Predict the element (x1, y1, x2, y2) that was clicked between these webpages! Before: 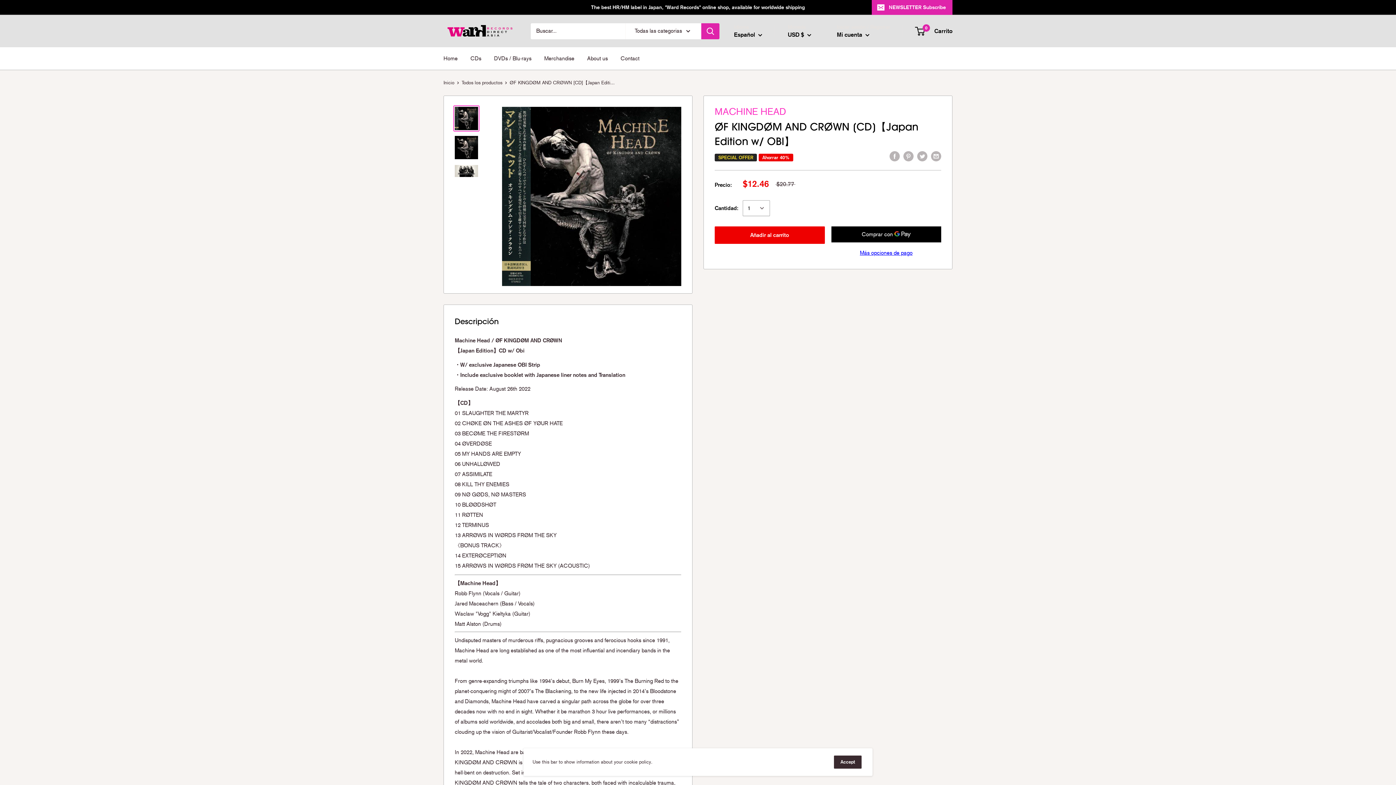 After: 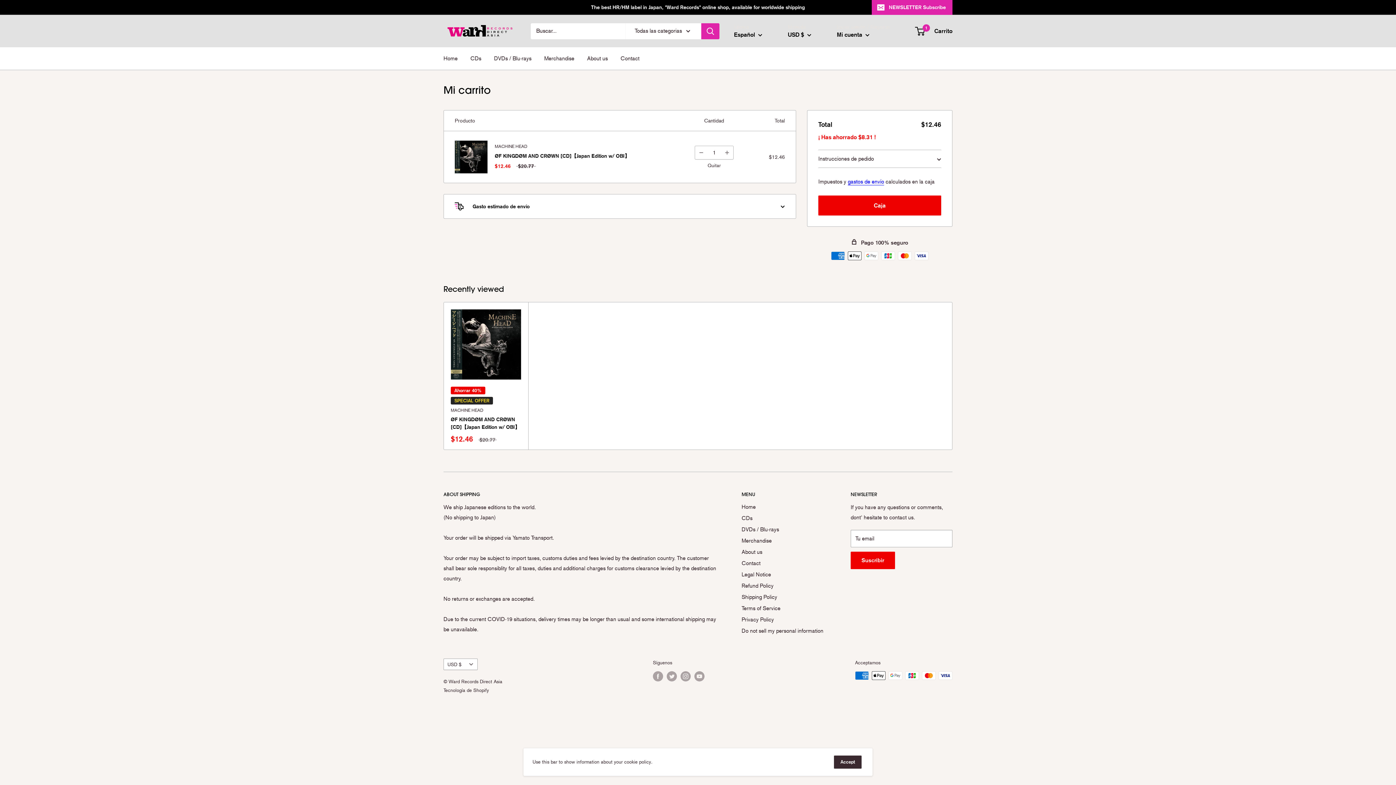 Action: label: Añadir al carrito bbox: (714, 226, 824, 244)